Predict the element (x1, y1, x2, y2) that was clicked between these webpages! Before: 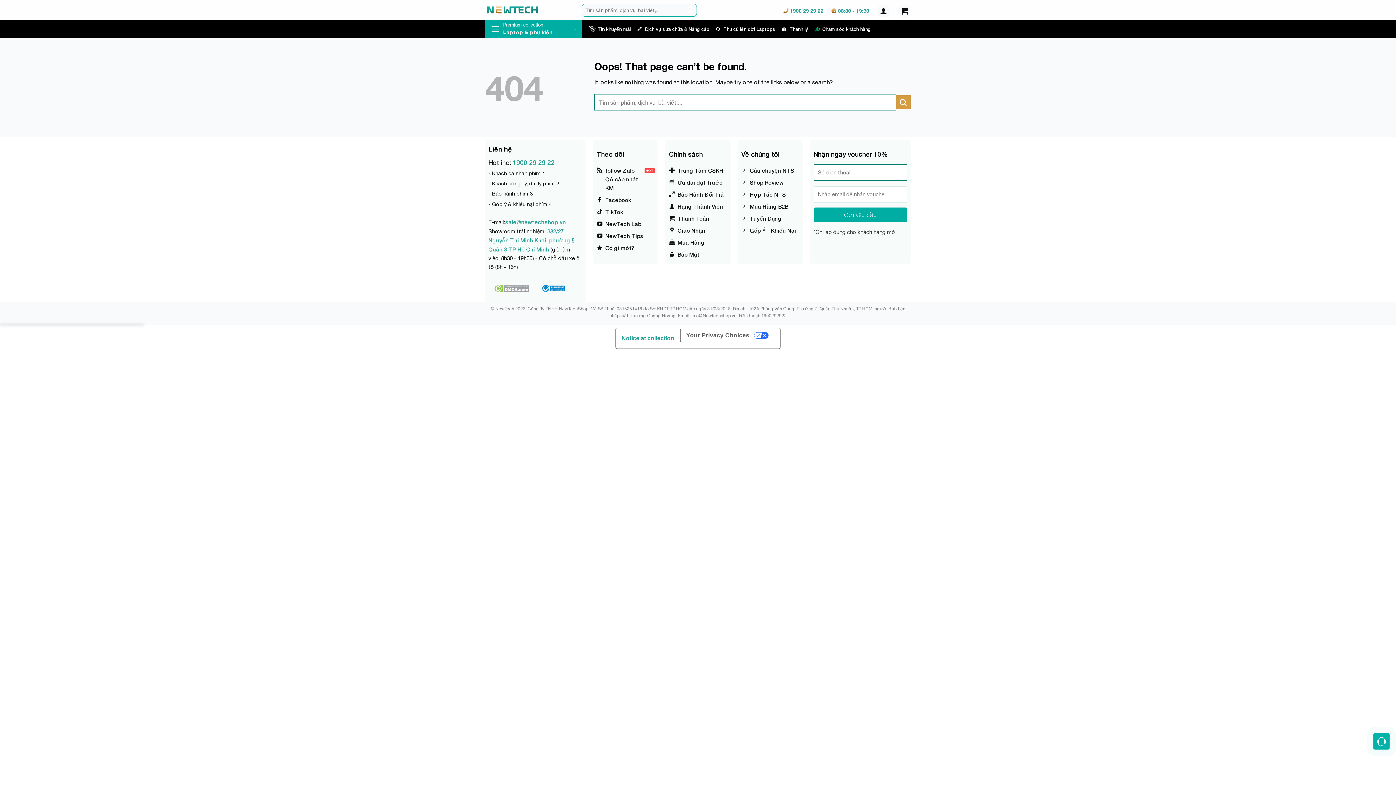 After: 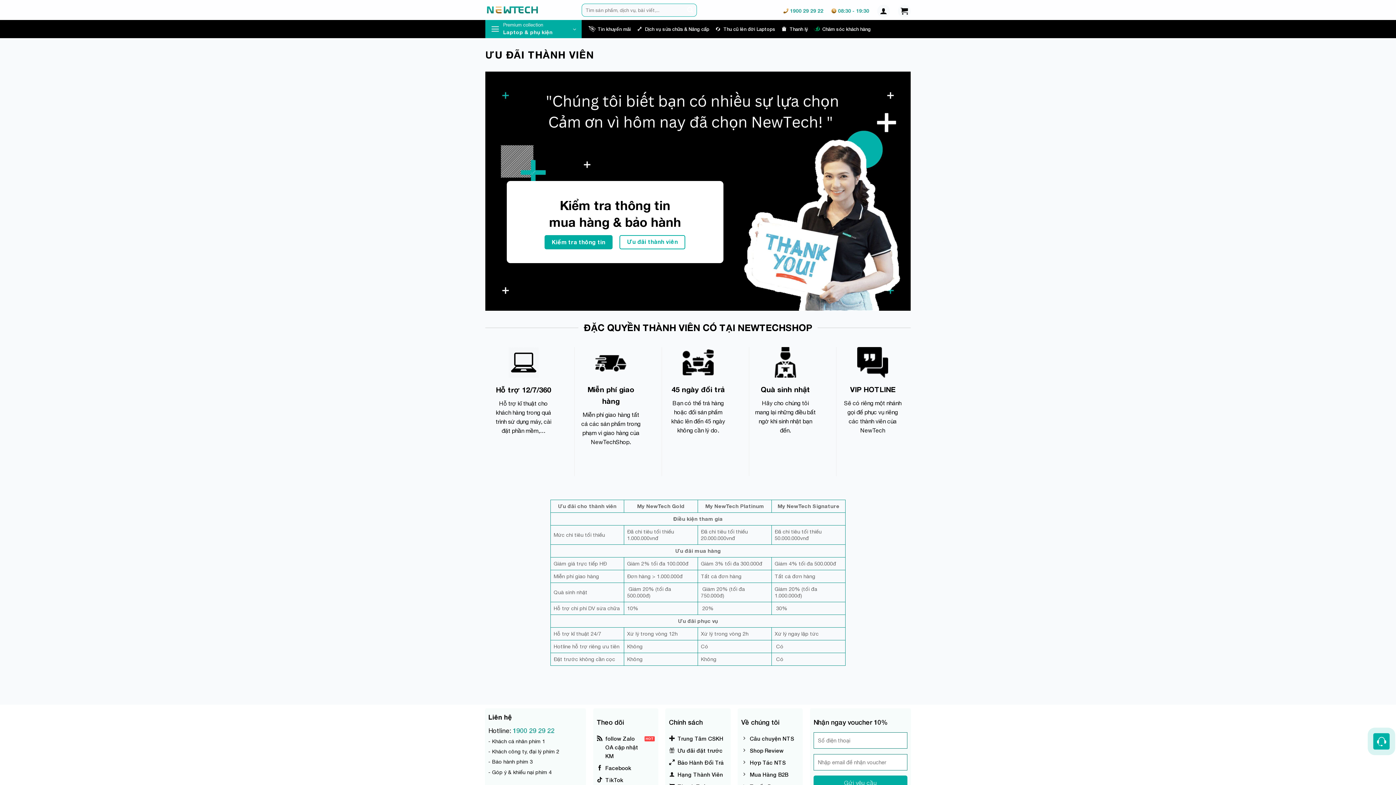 Action: bbox: (669, 200, 727, 212) label: Hạng Thành Viên